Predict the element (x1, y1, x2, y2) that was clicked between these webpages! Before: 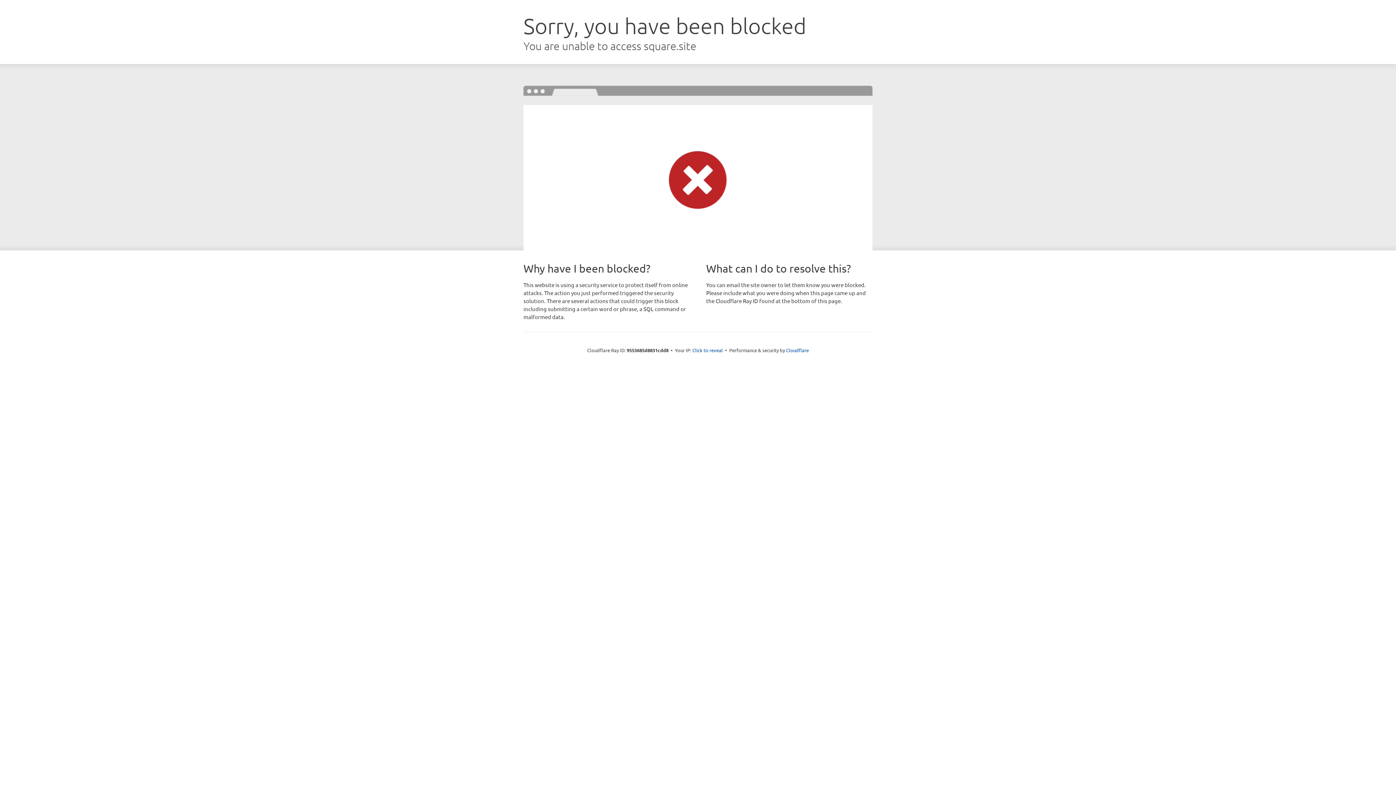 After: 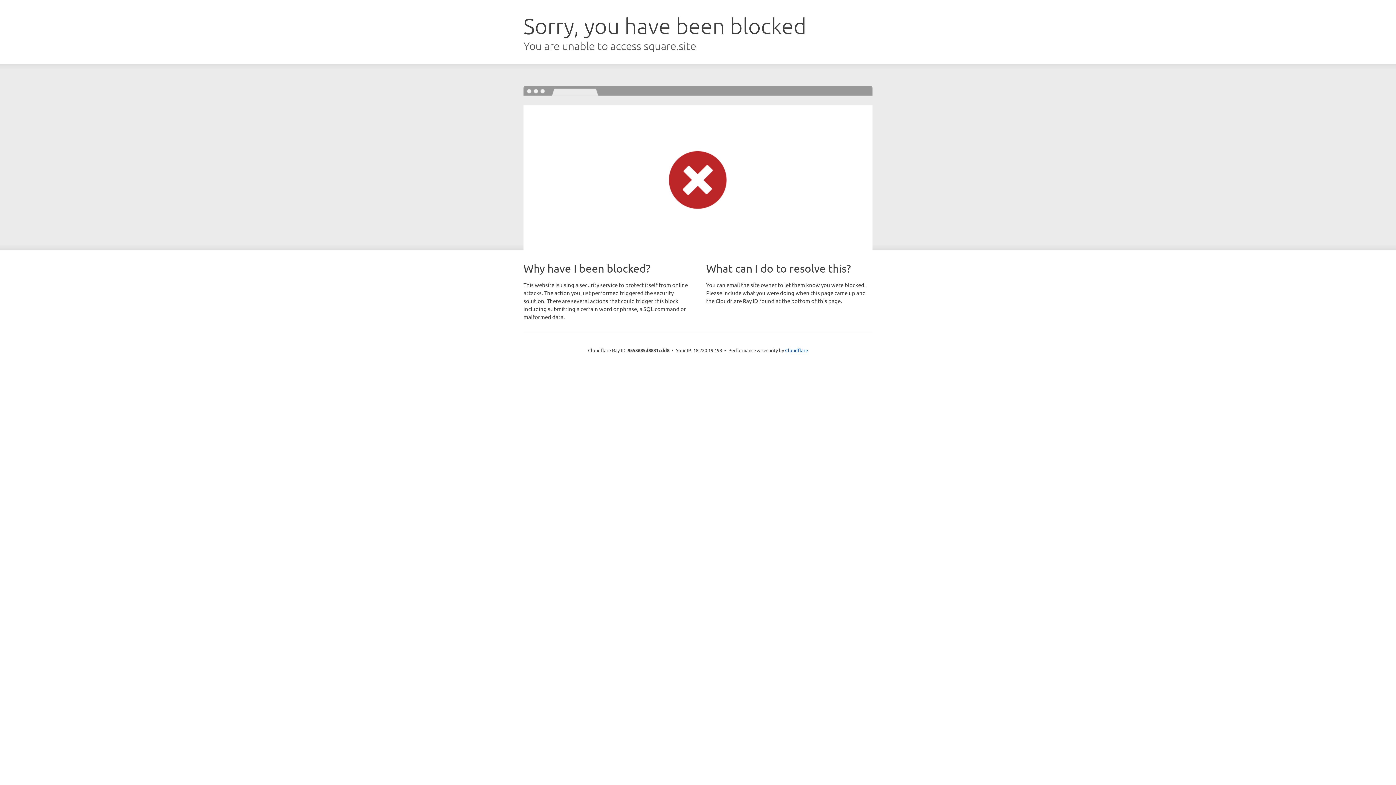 Action: label: Click to reveal bbox: (692, 346, 723, 353)